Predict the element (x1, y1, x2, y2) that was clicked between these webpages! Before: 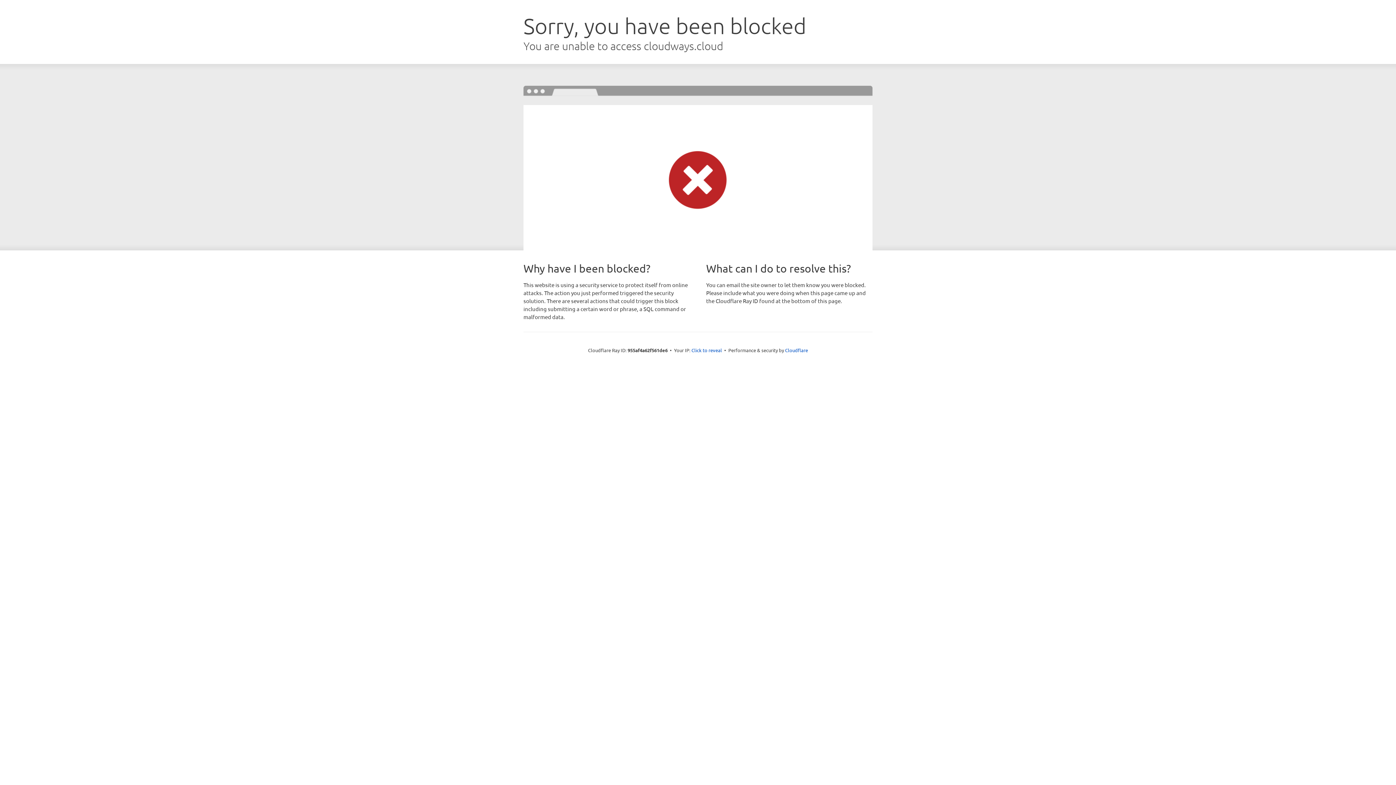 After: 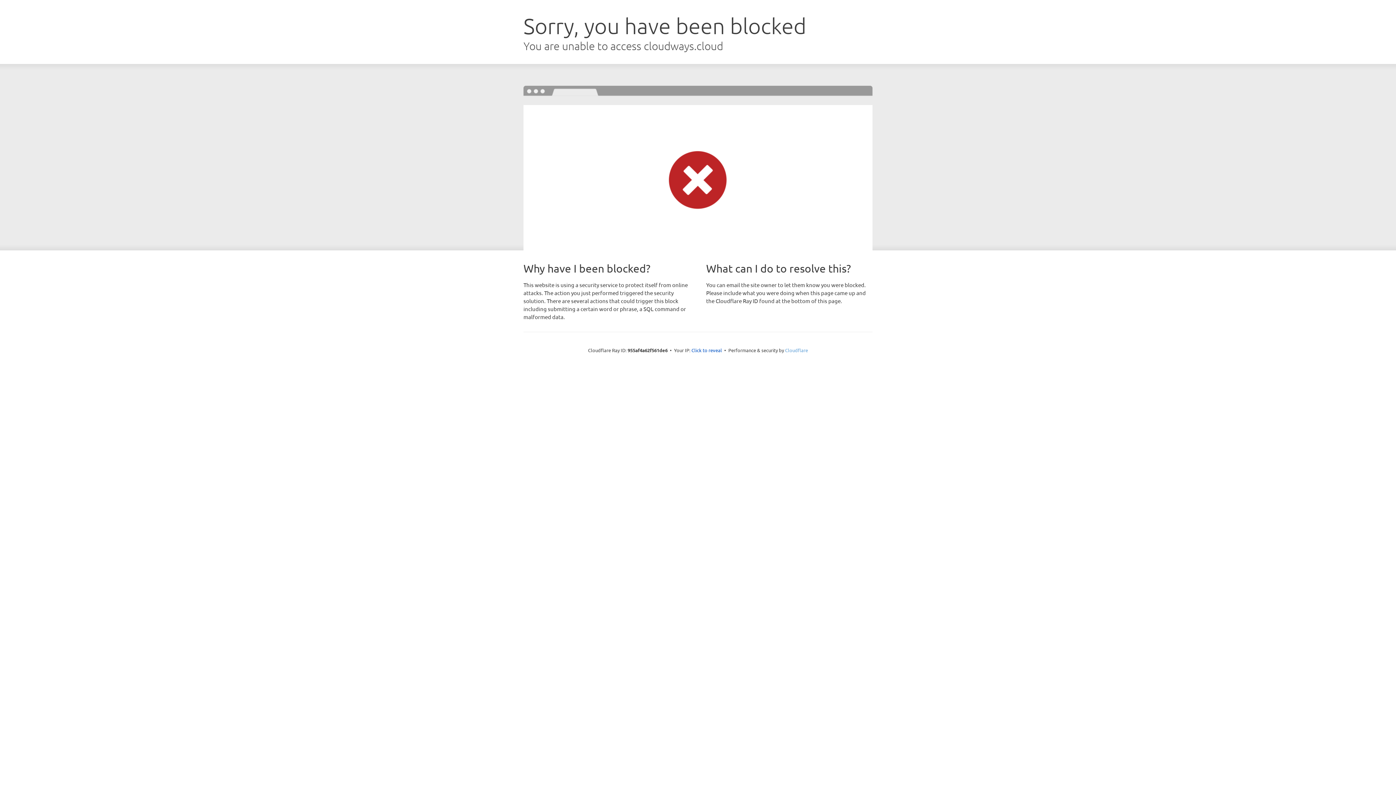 Action: bbox: (785, 347, 808, 353) label: Cloudflare